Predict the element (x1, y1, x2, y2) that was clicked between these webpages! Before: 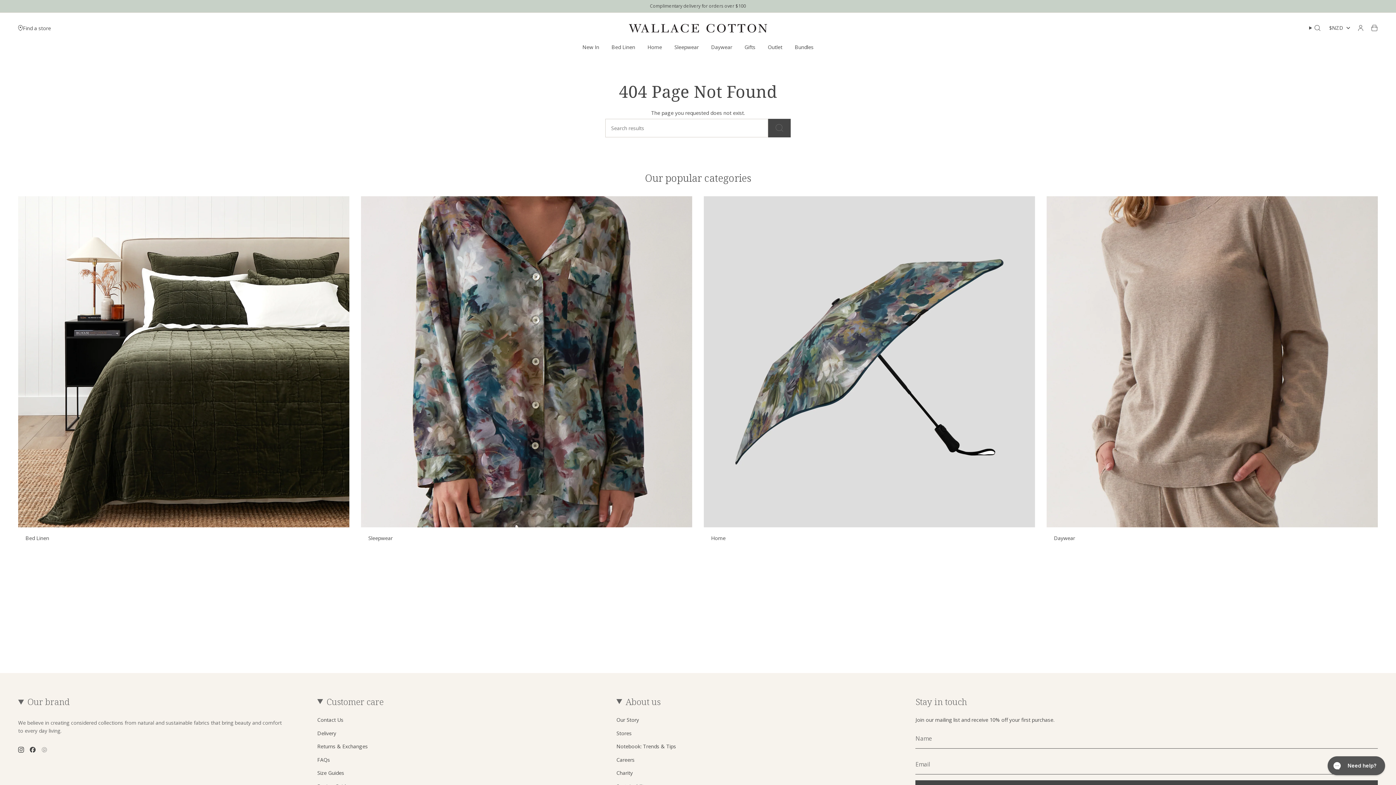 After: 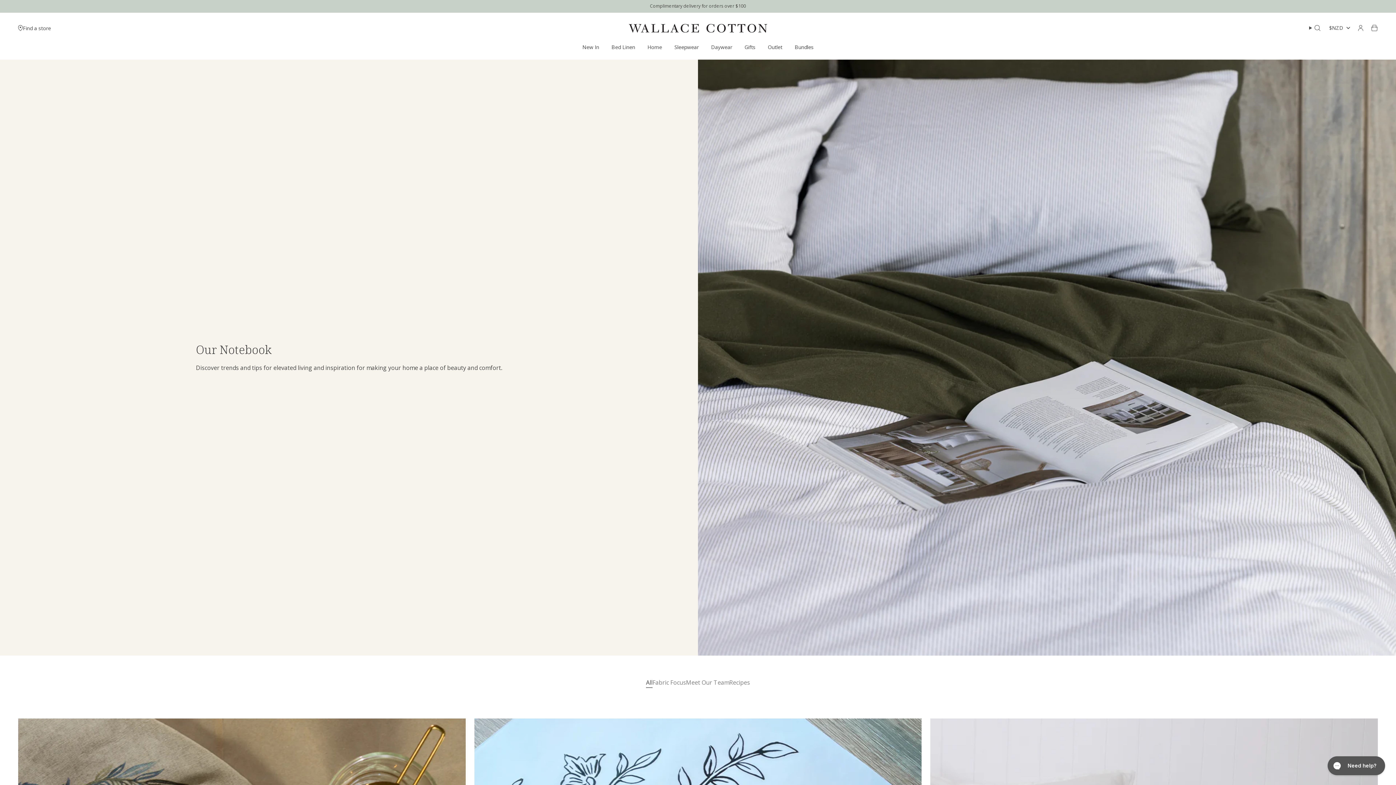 Action: bbox: (616, 743, 676, 750) label: Notebook: Trends & Tips